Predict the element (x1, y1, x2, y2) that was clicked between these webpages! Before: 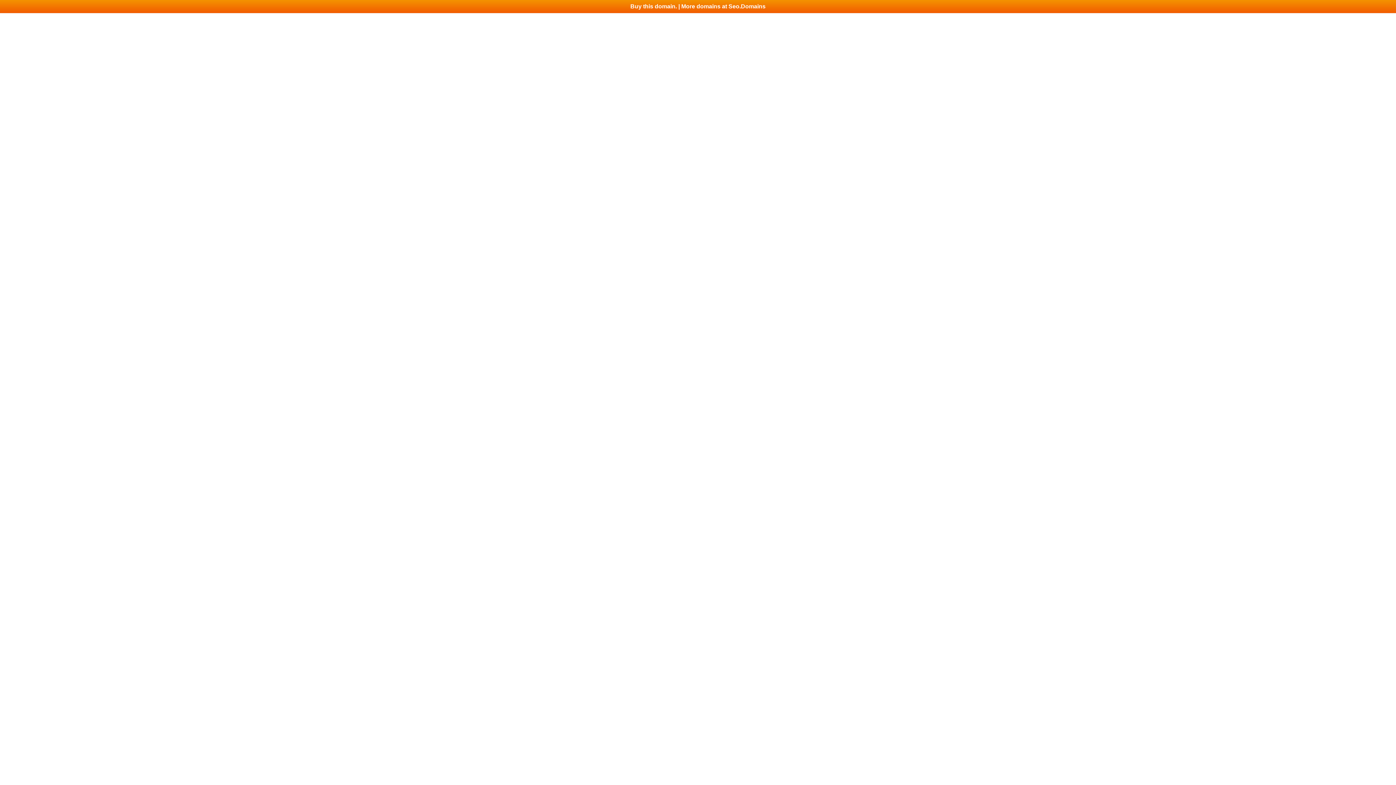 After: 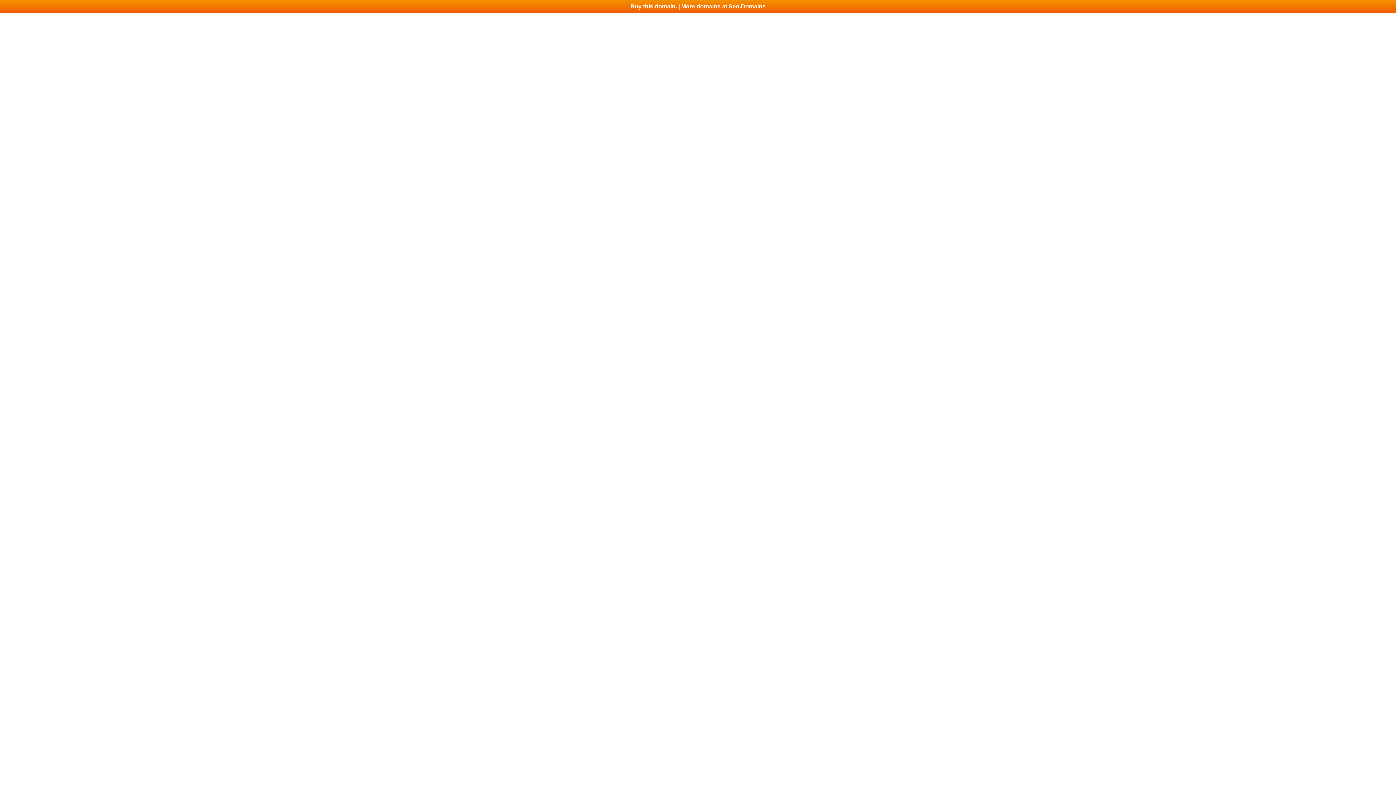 Action: bbox: (0, 0, 1396, 13) label: Buy this domain. | More domains at Seo.Domains